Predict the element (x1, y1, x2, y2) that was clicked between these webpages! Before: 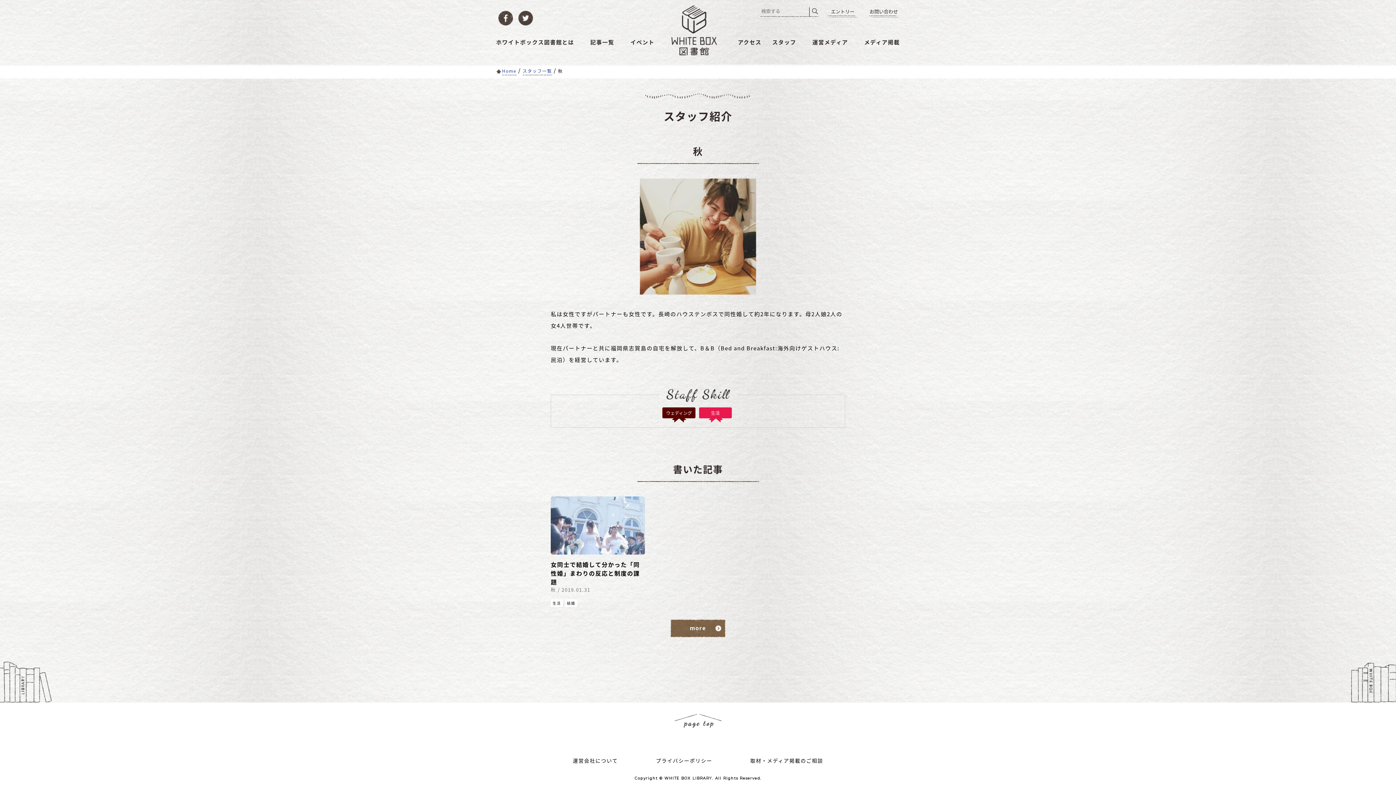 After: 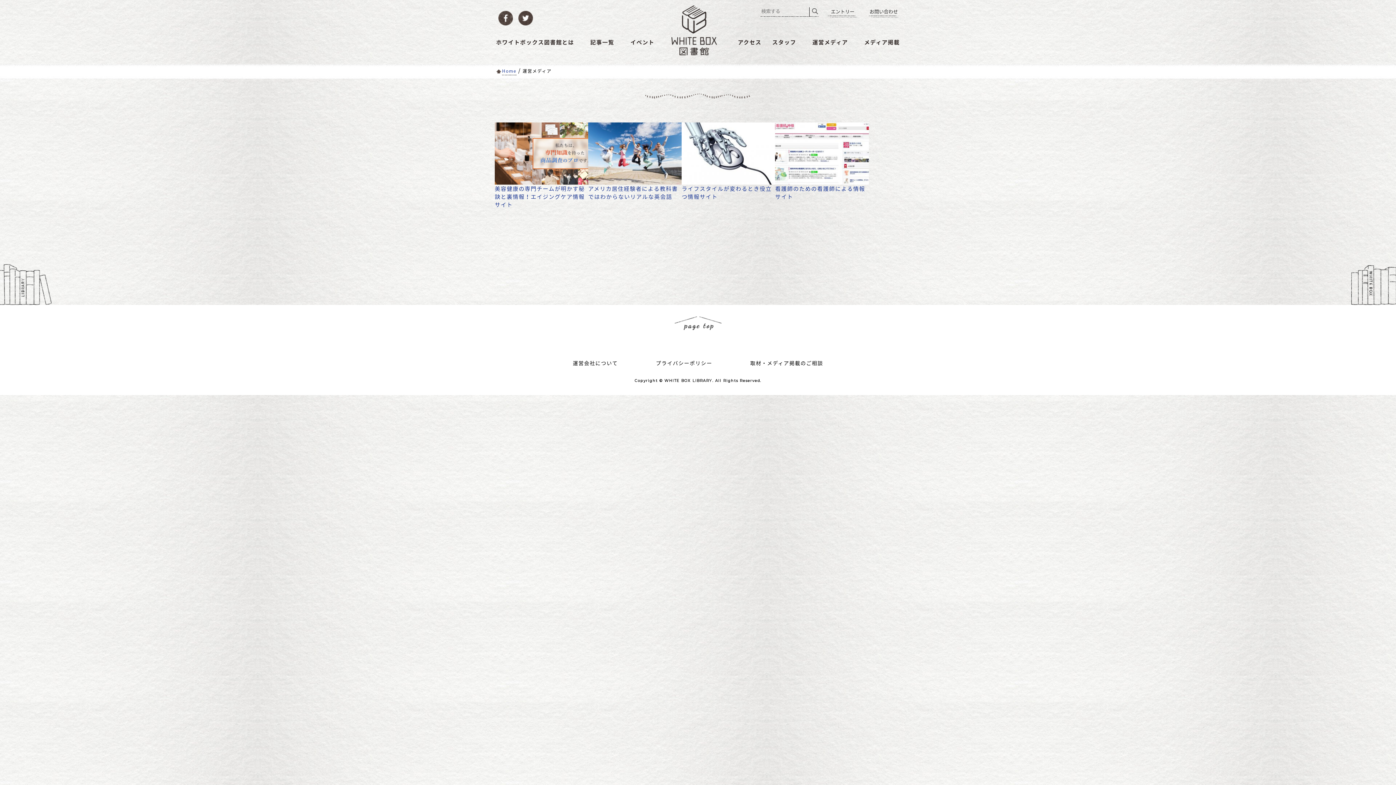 Action: label: 運営メディア bbox: (812, 38, 848, 46)